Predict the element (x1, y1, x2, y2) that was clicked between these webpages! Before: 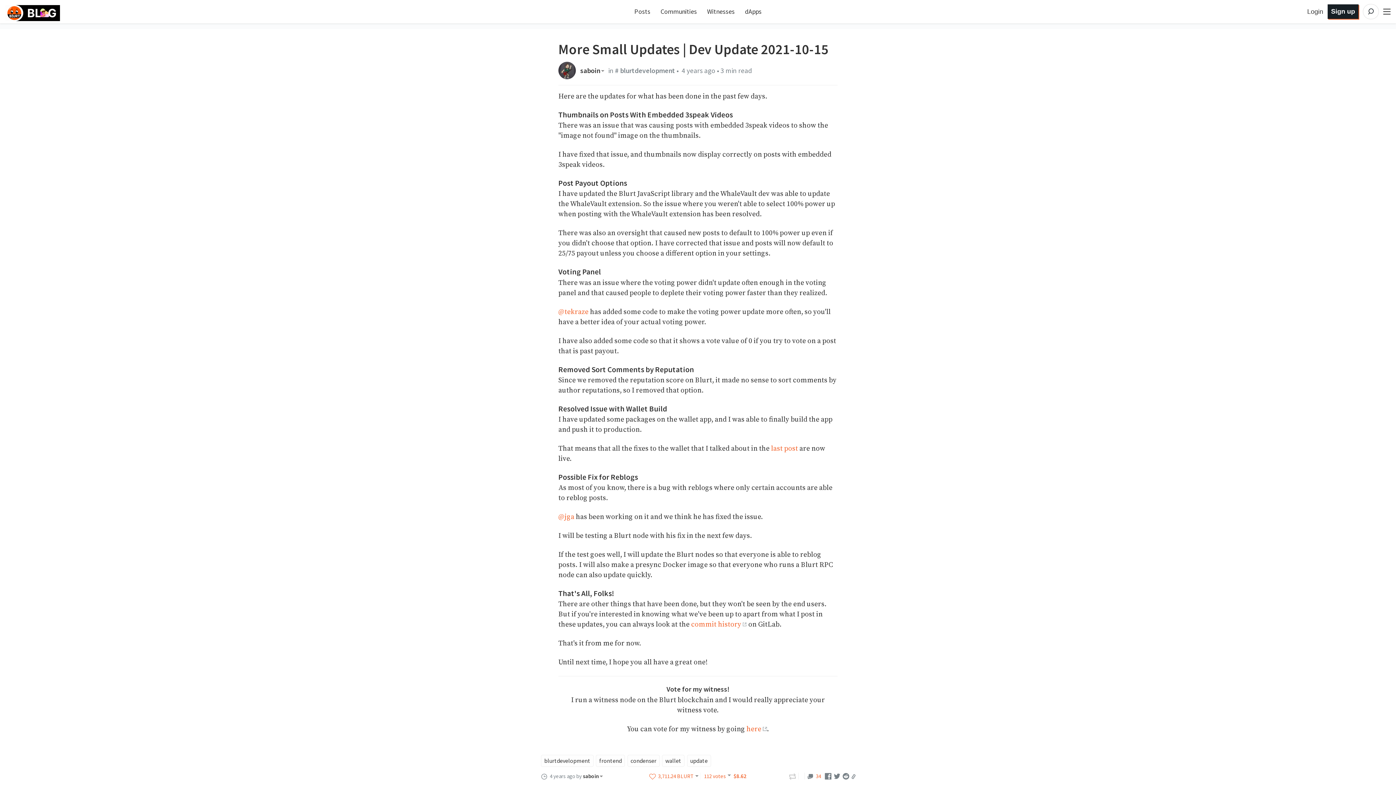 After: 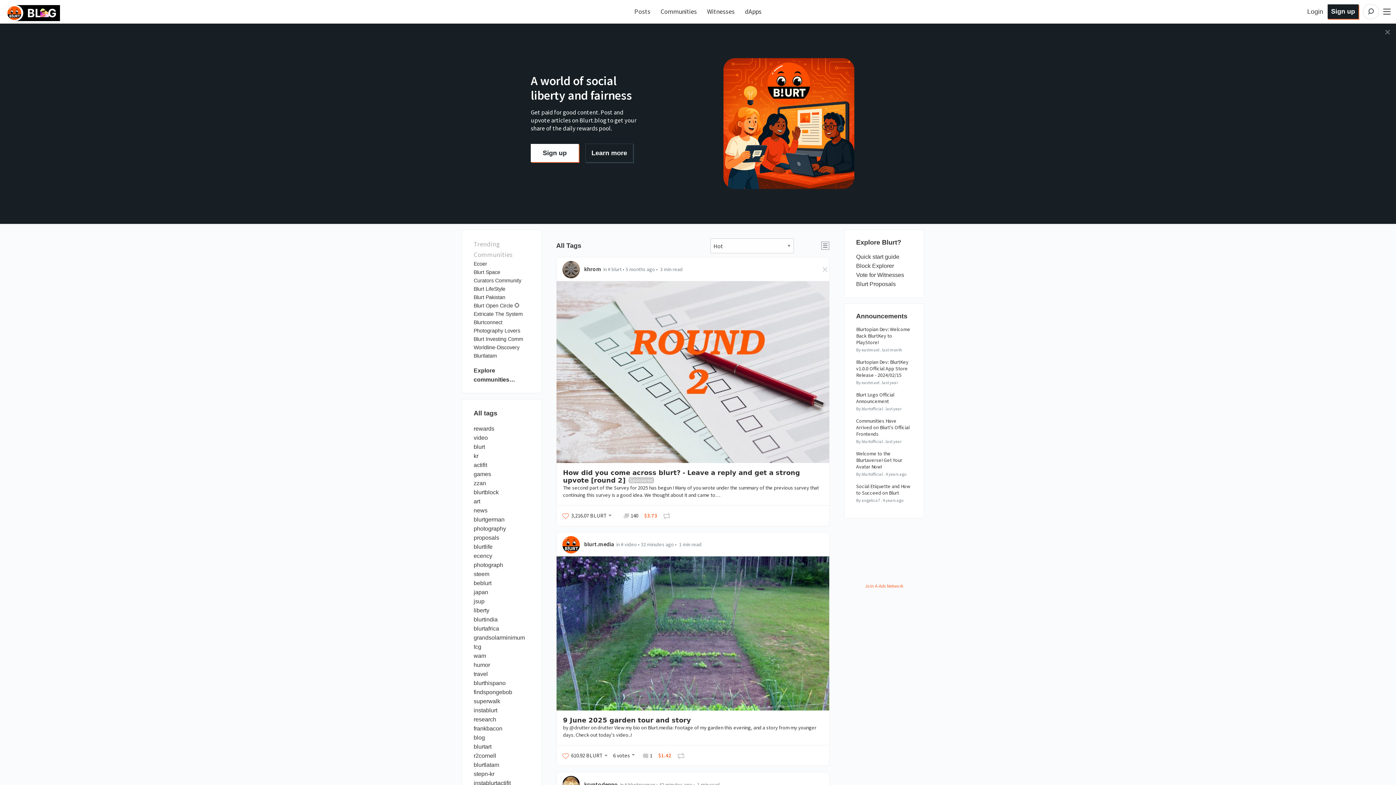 Action: bbox: (5, 4, 60, 19)